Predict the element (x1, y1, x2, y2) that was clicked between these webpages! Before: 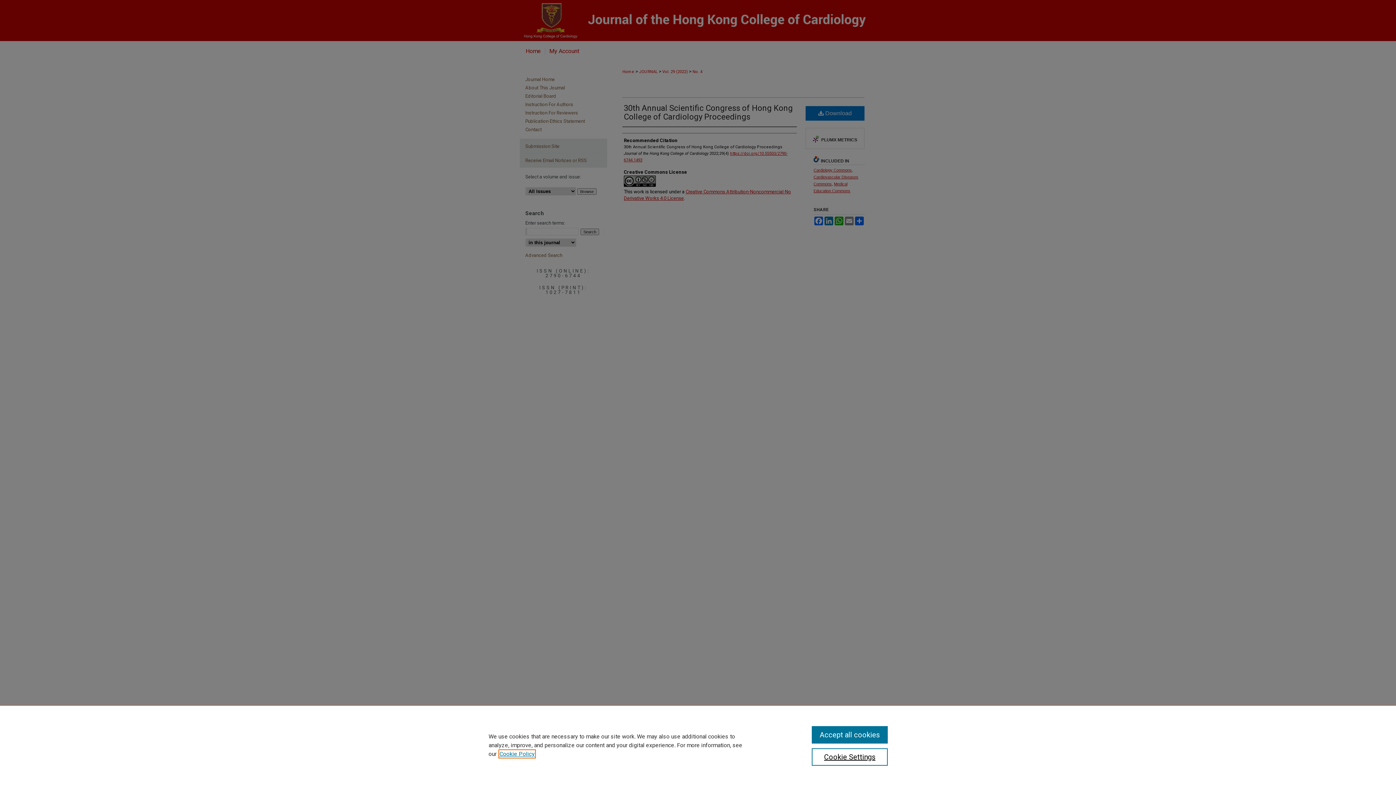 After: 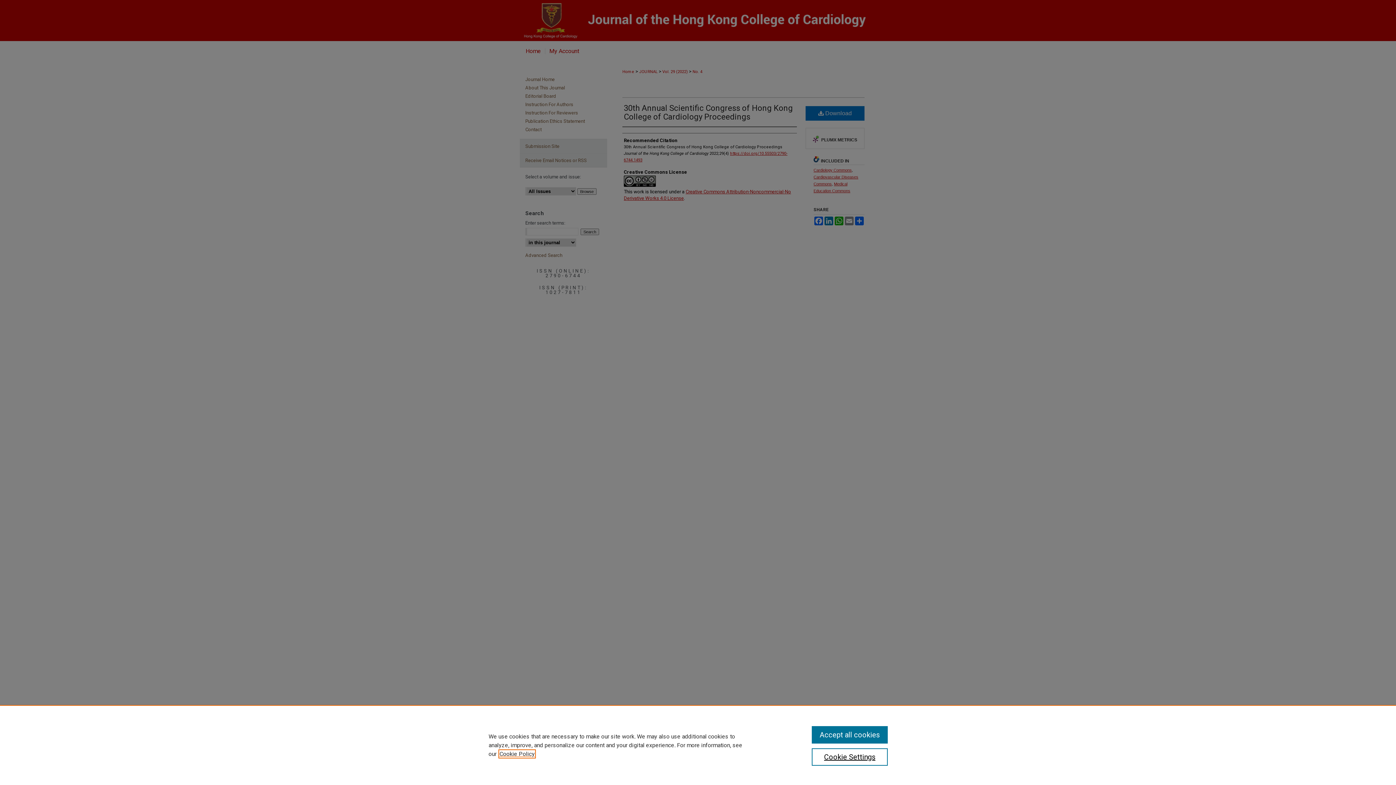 Action: bbox: (499, 750, 534, 757) label: , opens in a new tab